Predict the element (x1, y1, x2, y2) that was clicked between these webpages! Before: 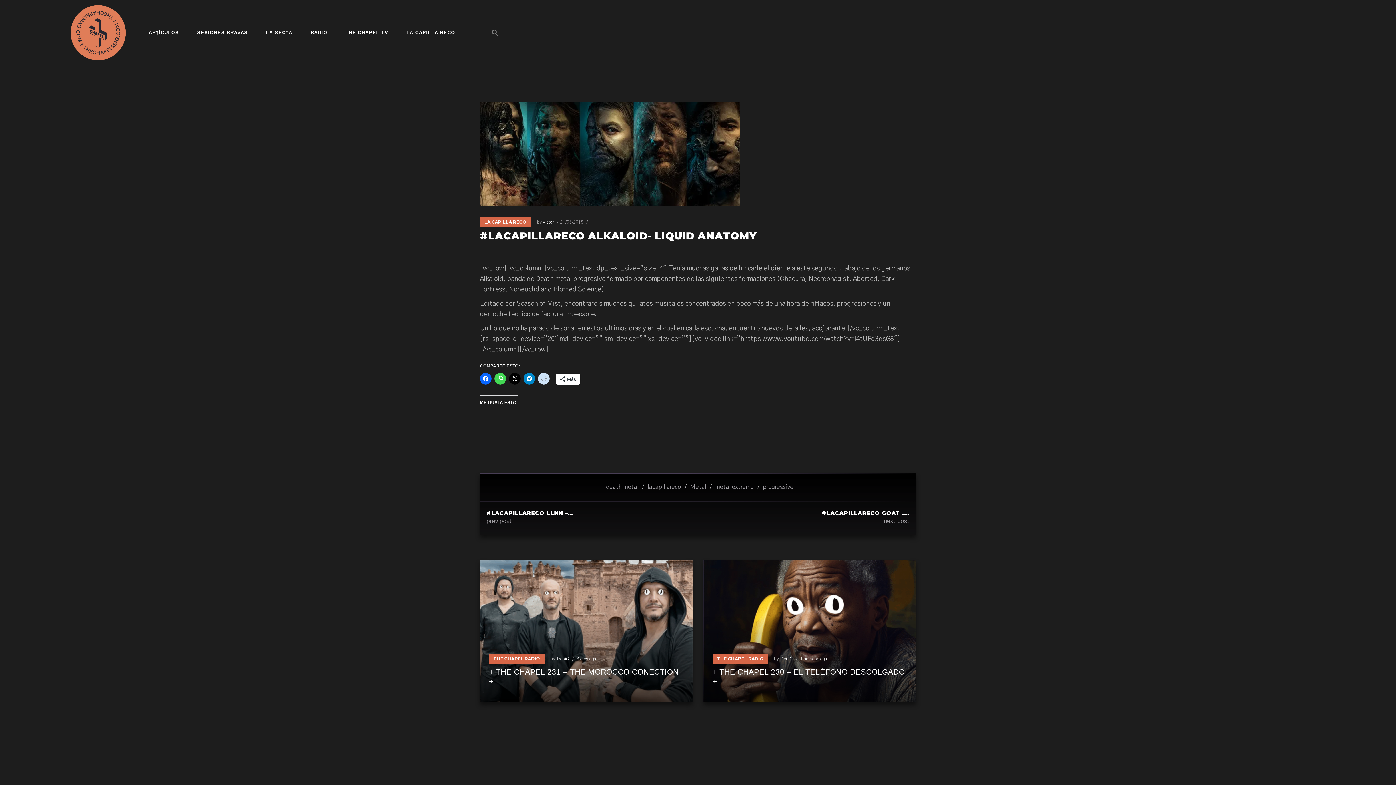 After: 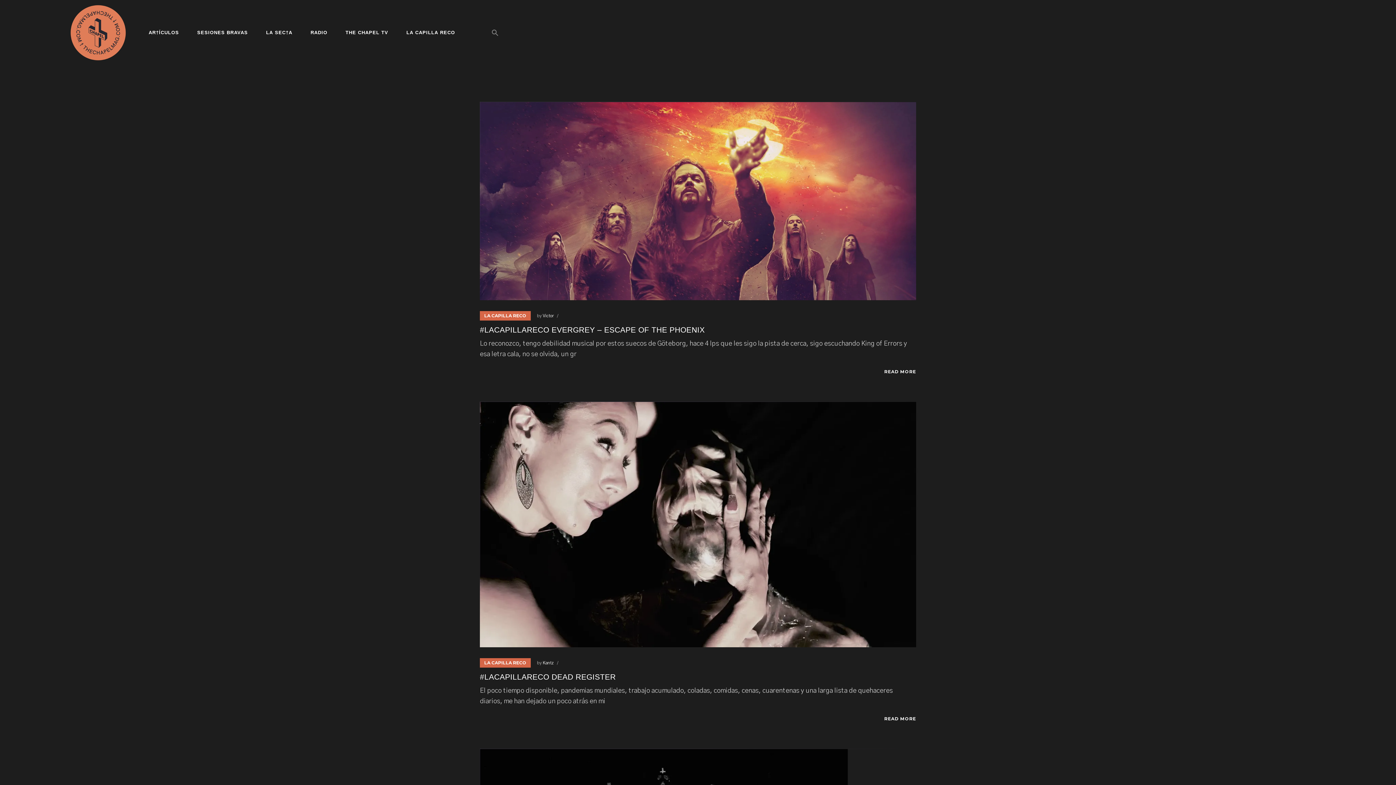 Action: bbox: (647, 482, 681, 492) label: lacapillareco